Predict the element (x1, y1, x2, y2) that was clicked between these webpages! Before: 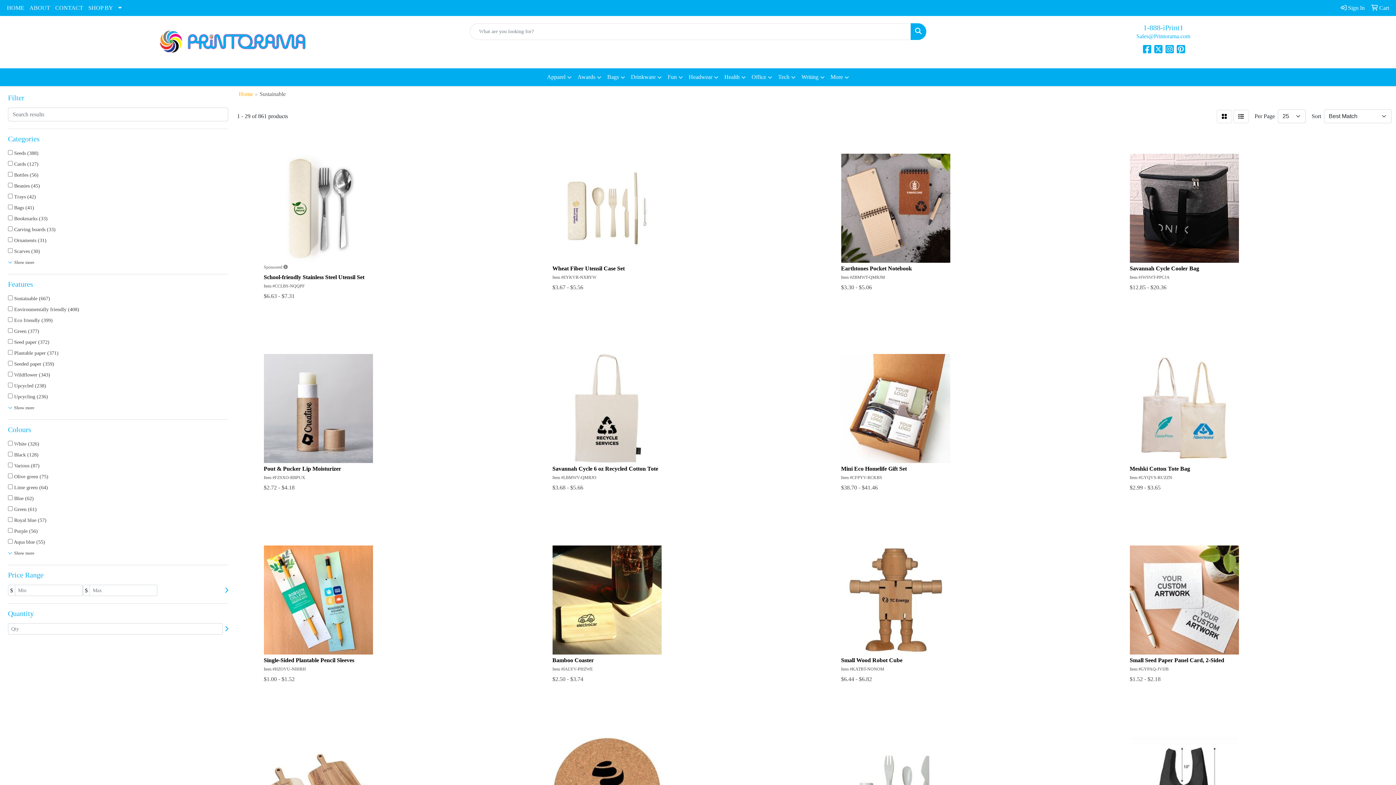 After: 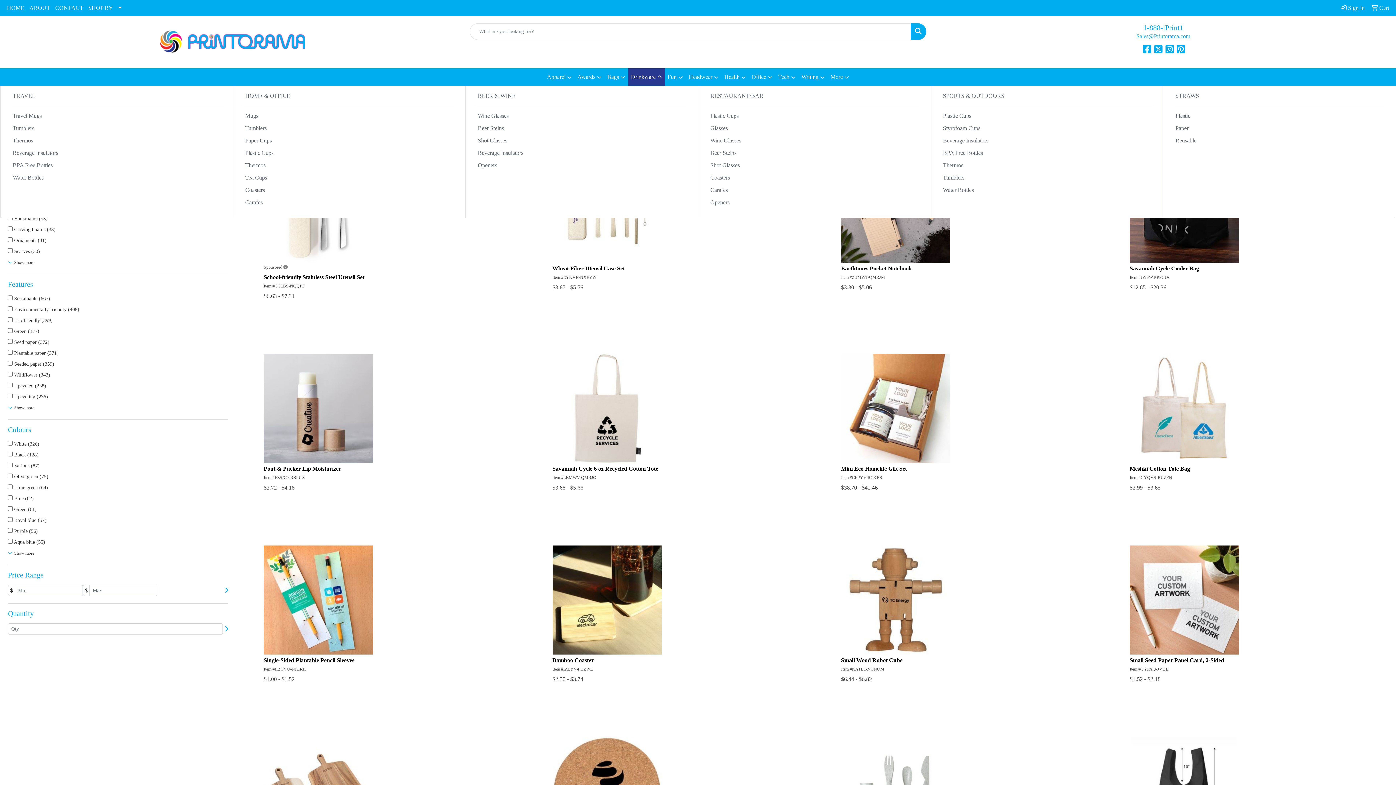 Action: label: Drinkware bbox: (628, 68, 664, 86)